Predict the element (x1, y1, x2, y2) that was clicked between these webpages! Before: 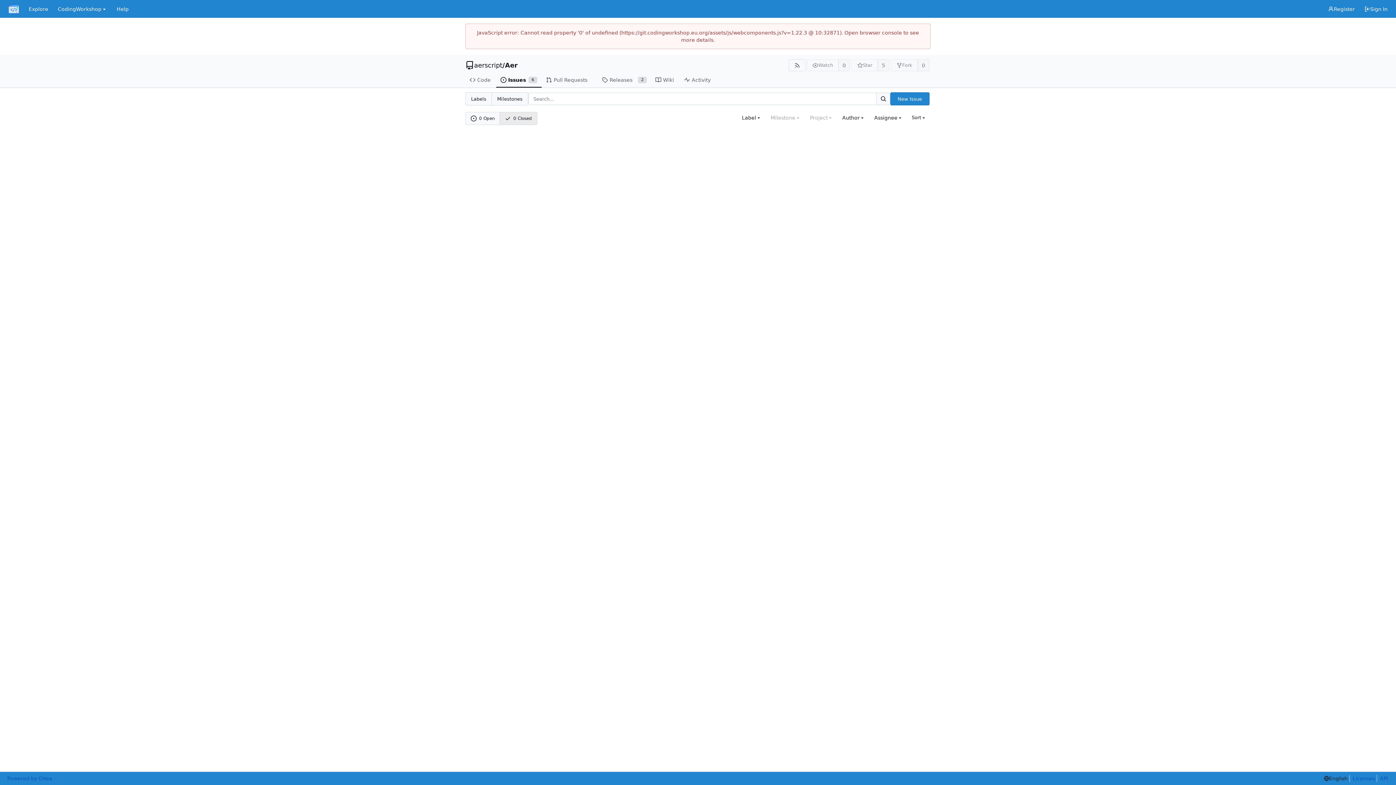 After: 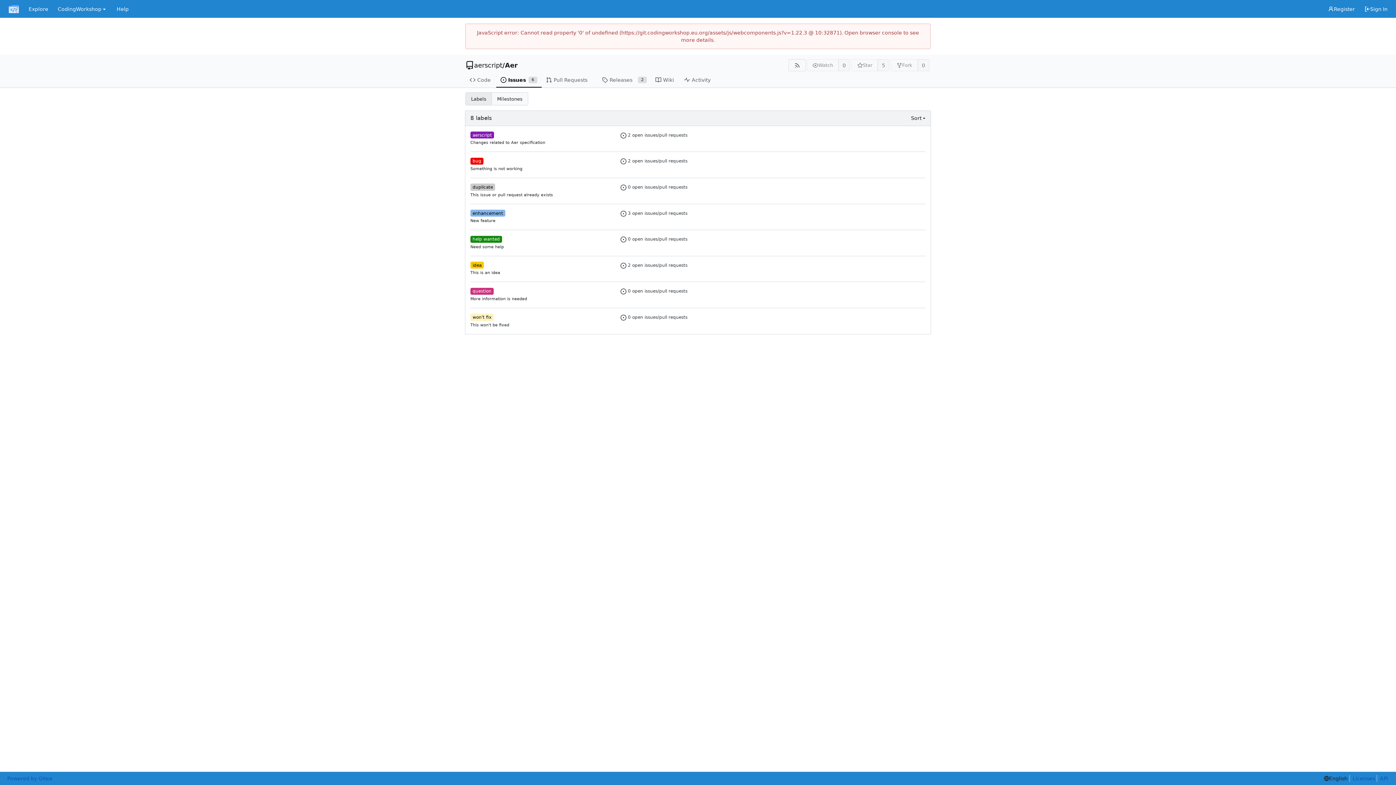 Action: bbox: (465, 92, 491, 105) label: Labels